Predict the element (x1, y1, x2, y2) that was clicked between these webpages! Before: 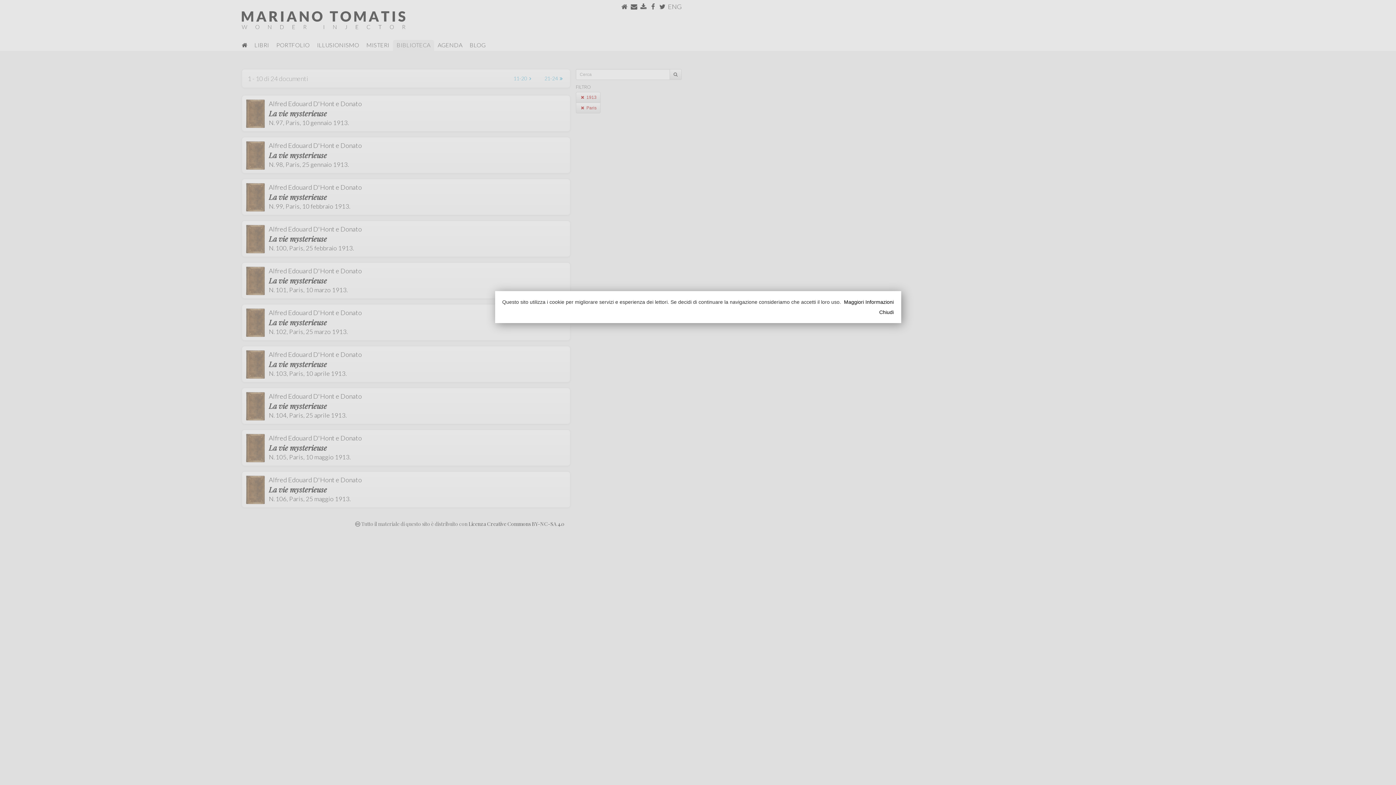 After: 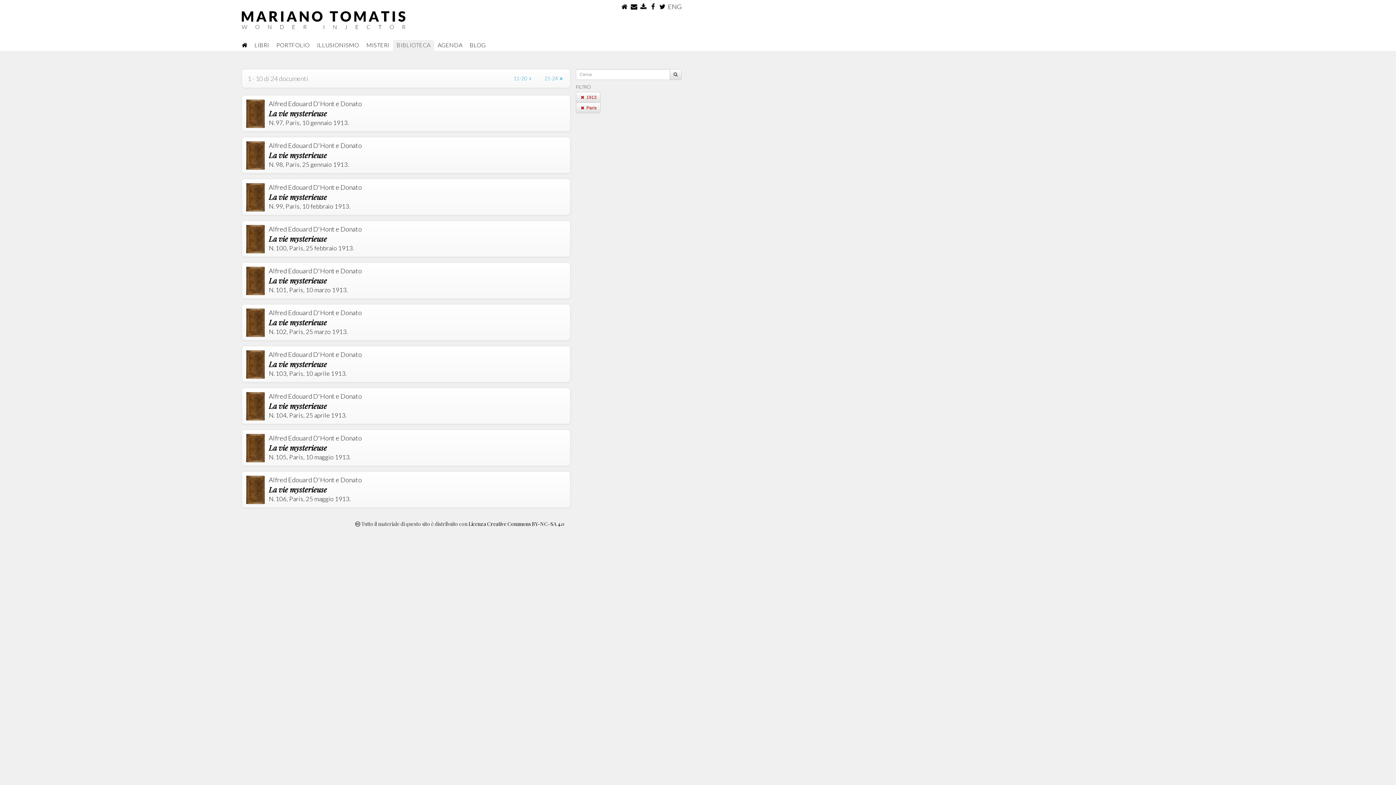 Action: bbox: (511, 308, 894, 315) label: Chiudi